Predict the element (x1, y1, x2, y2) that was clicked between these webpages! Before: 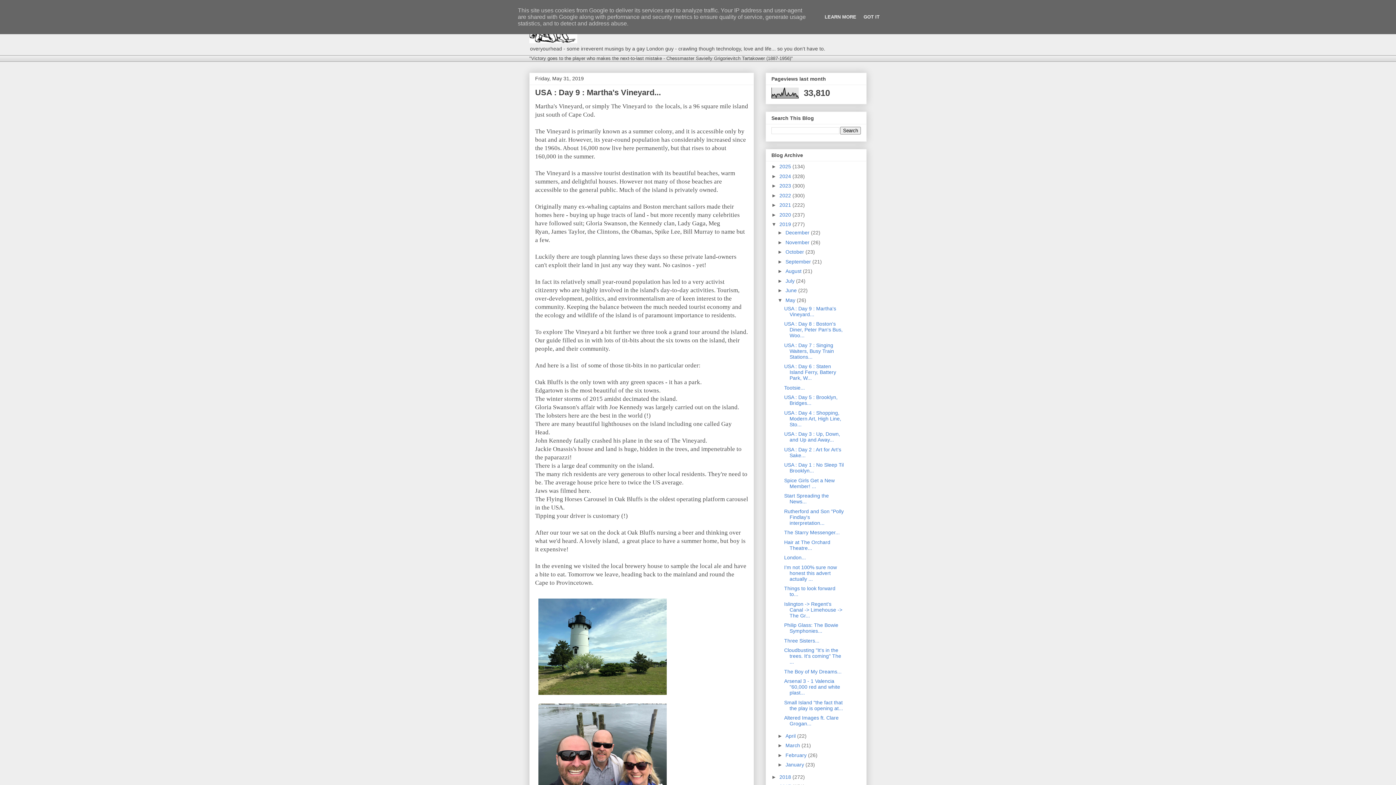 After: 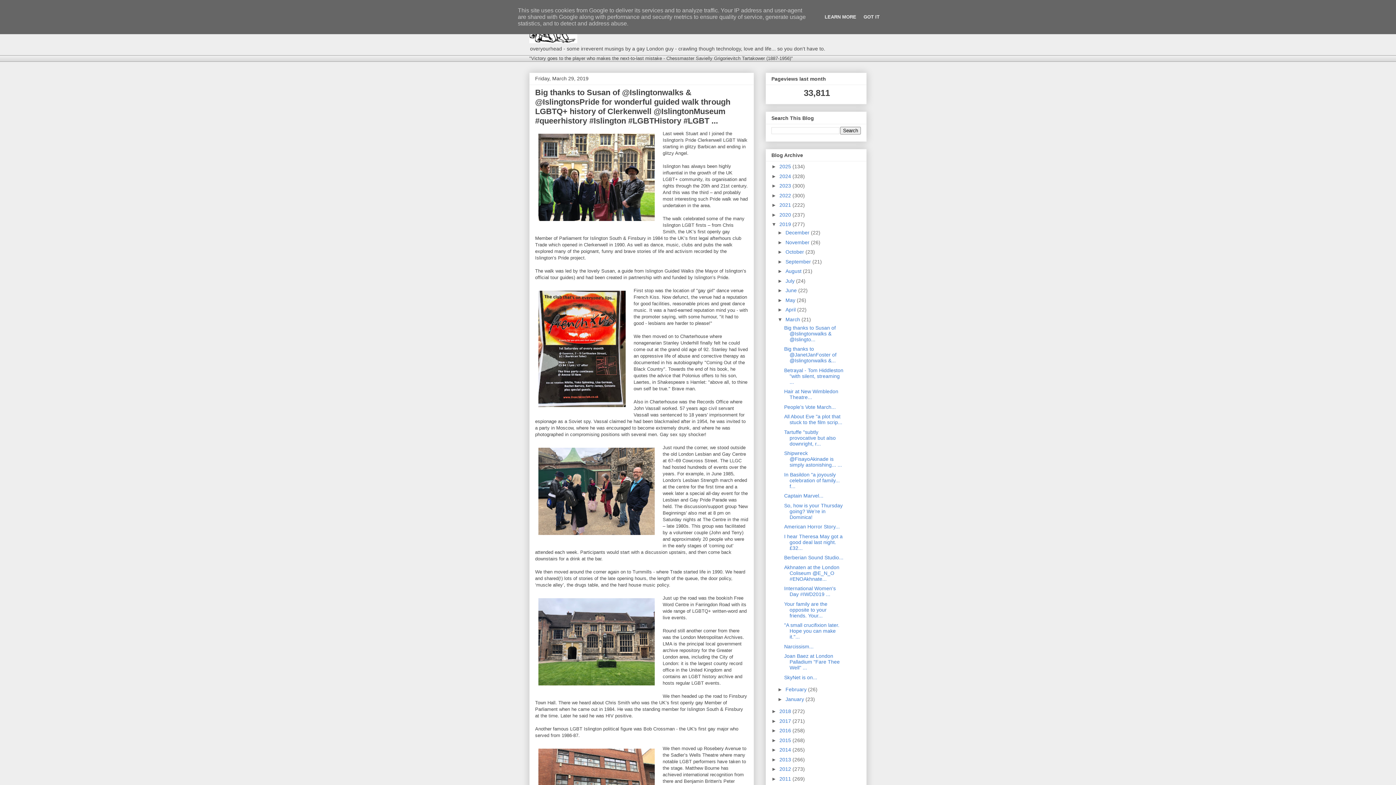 Action: label: March  bbox: (785, 742, 801, 748)